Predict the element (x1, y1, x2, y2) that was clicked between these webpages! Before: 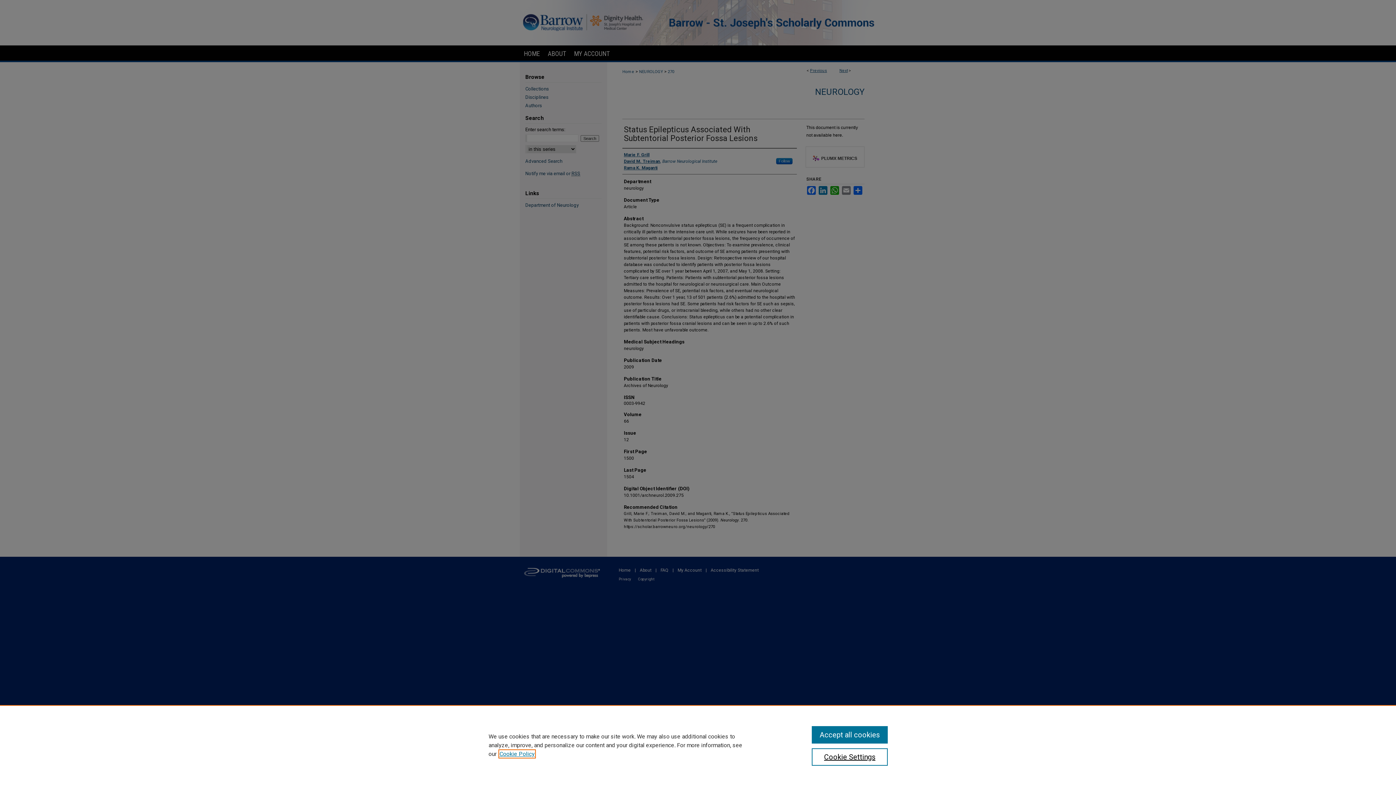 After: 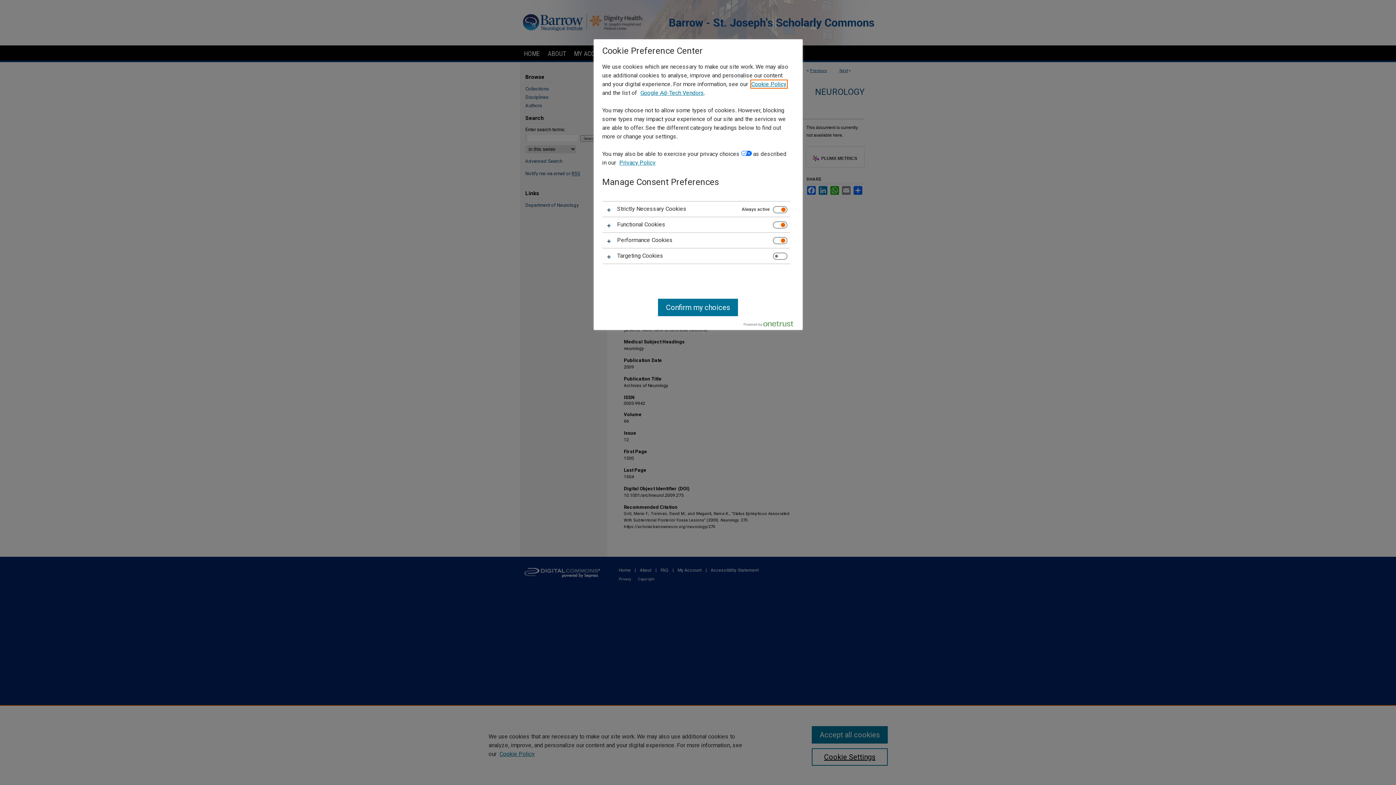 Action: label: Cookie Settings bbox: (811, 748, 887, 766)